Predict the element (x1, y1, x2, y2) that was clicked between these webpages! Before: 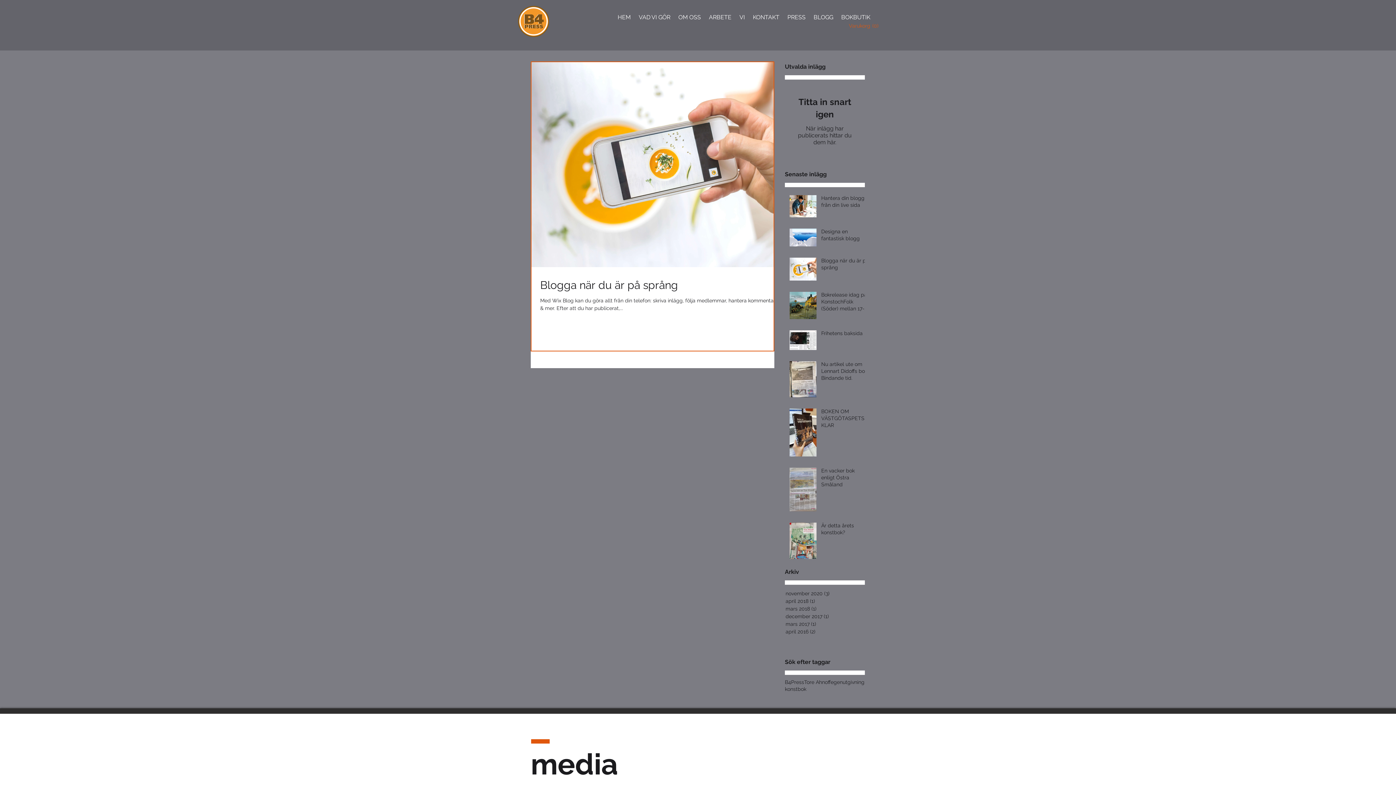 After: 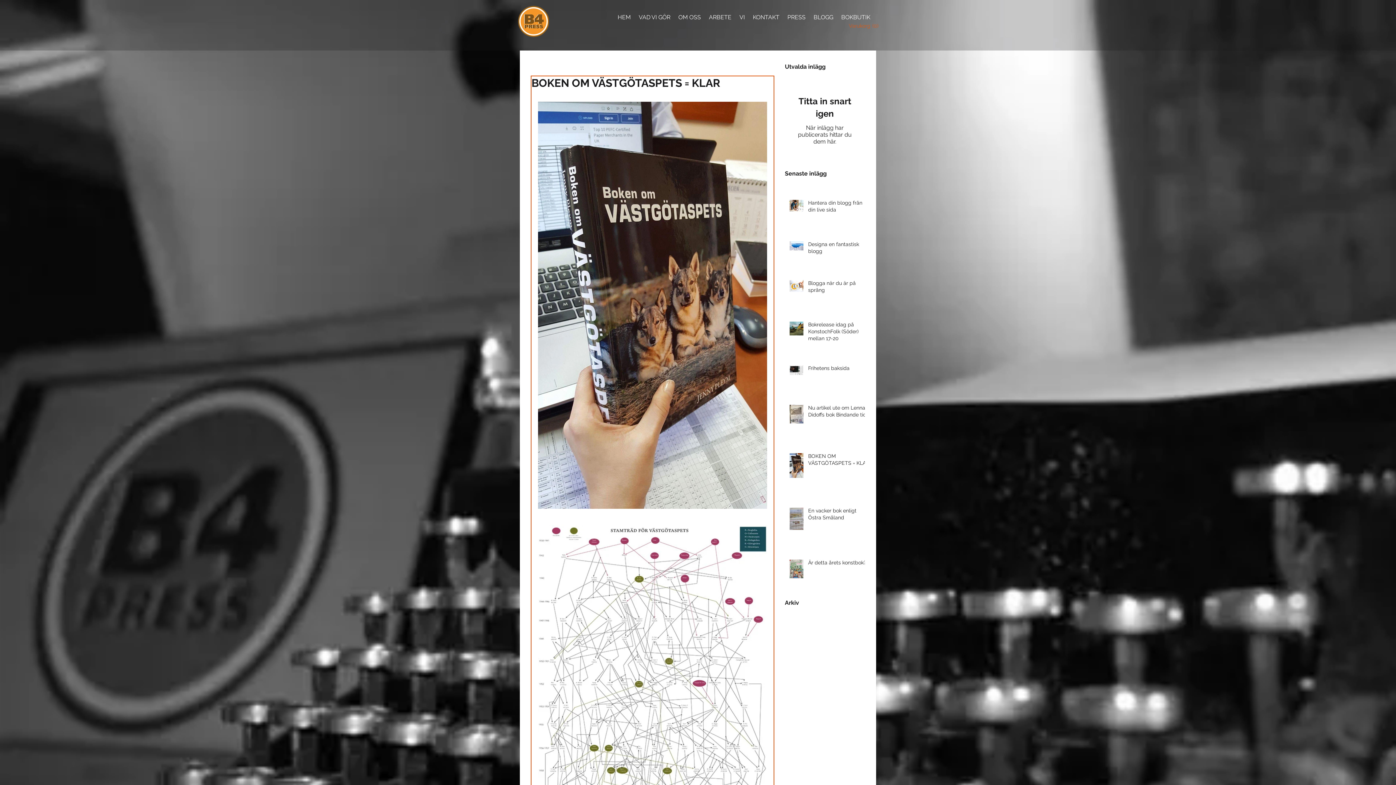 Action: bbox: (821, 408, 869, 432) label: BOKEN OM VÄSTGÖTASPETS = KLAR